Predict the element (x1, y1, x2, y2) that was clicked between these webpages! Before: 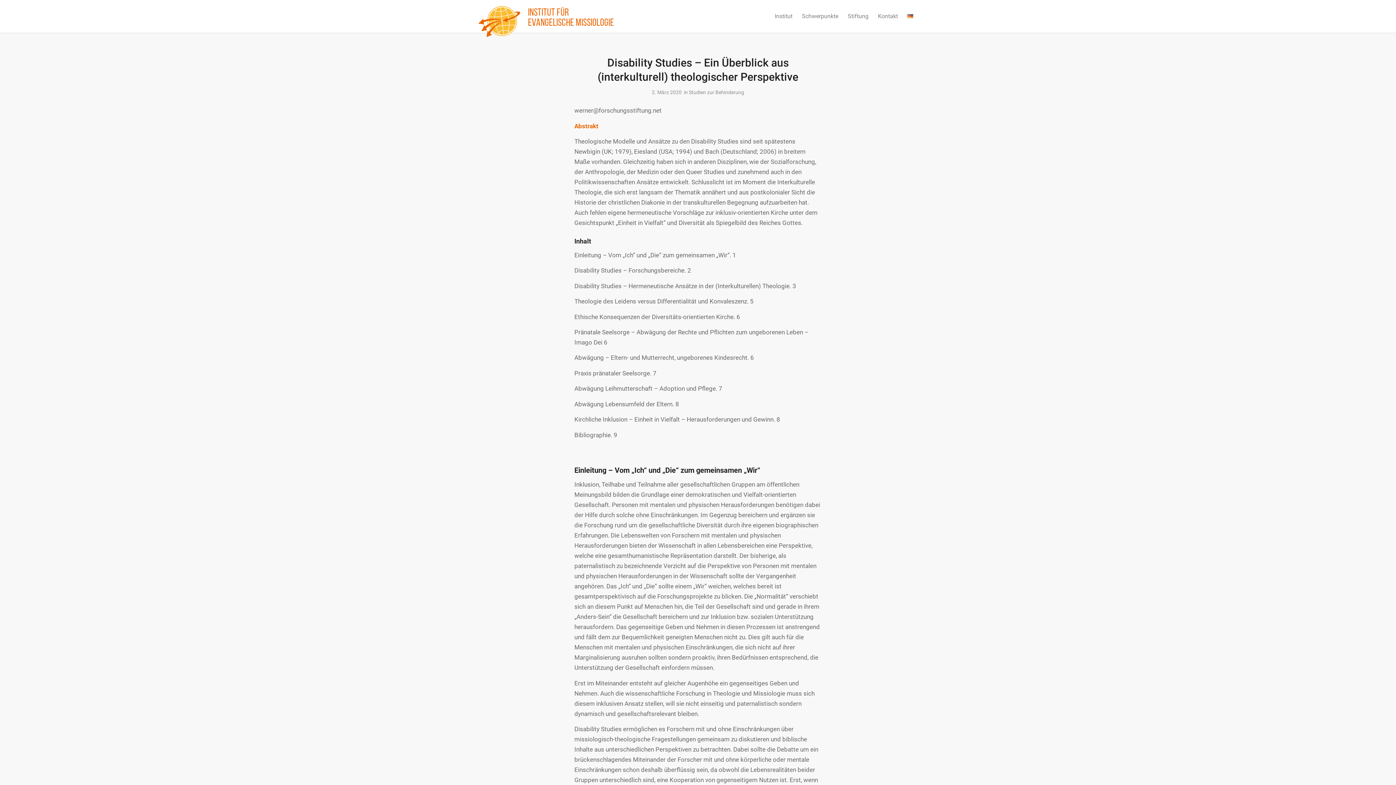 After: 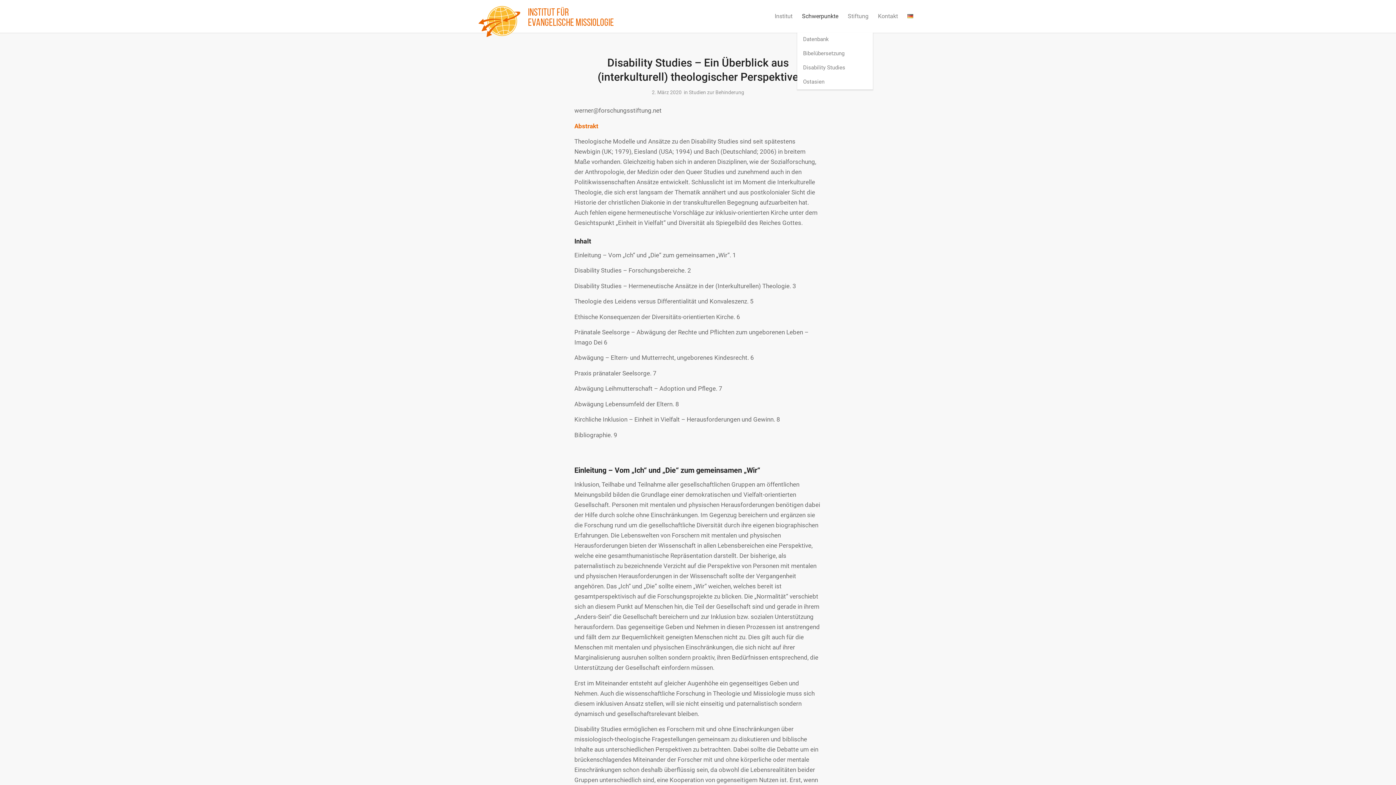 Action: bbox: (797, 0, 843, 32) label: Schwerpunkte